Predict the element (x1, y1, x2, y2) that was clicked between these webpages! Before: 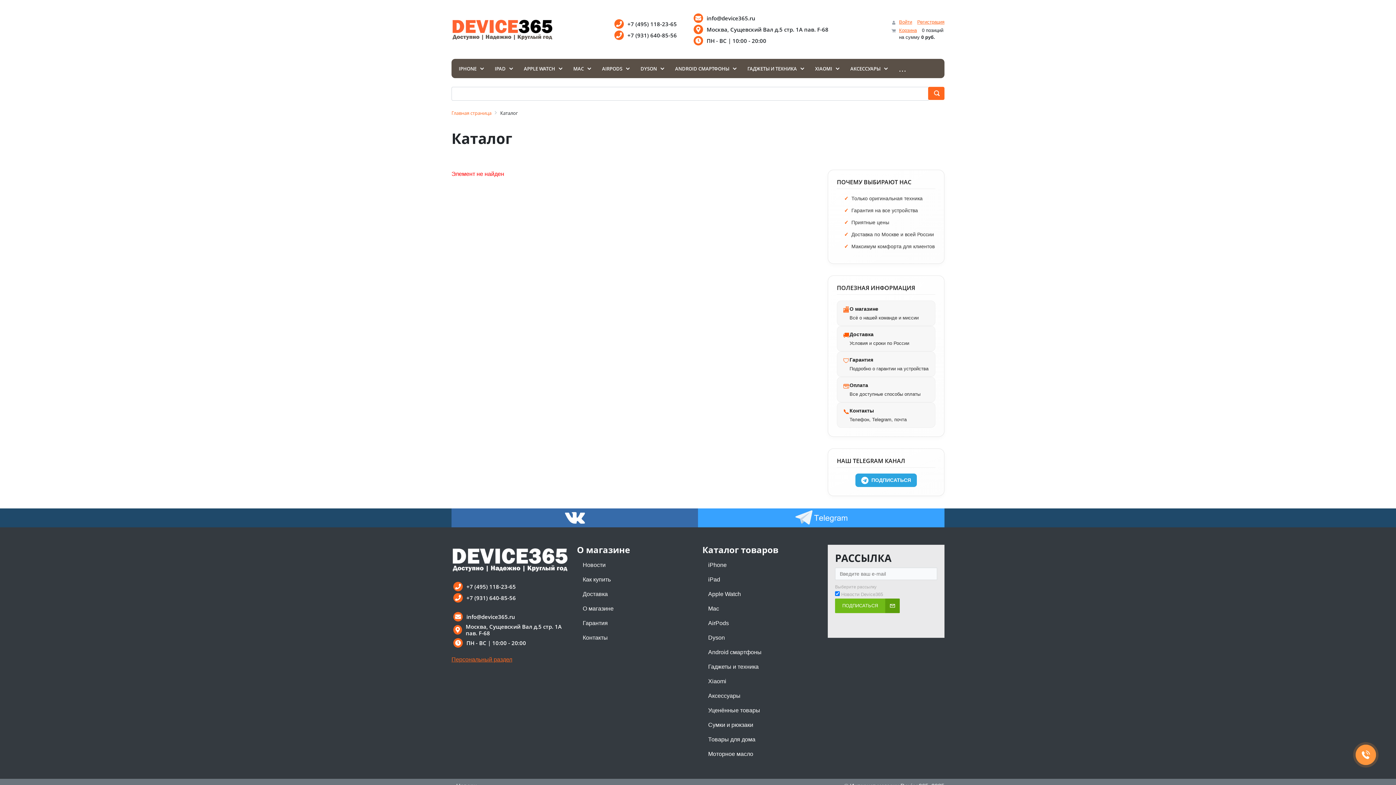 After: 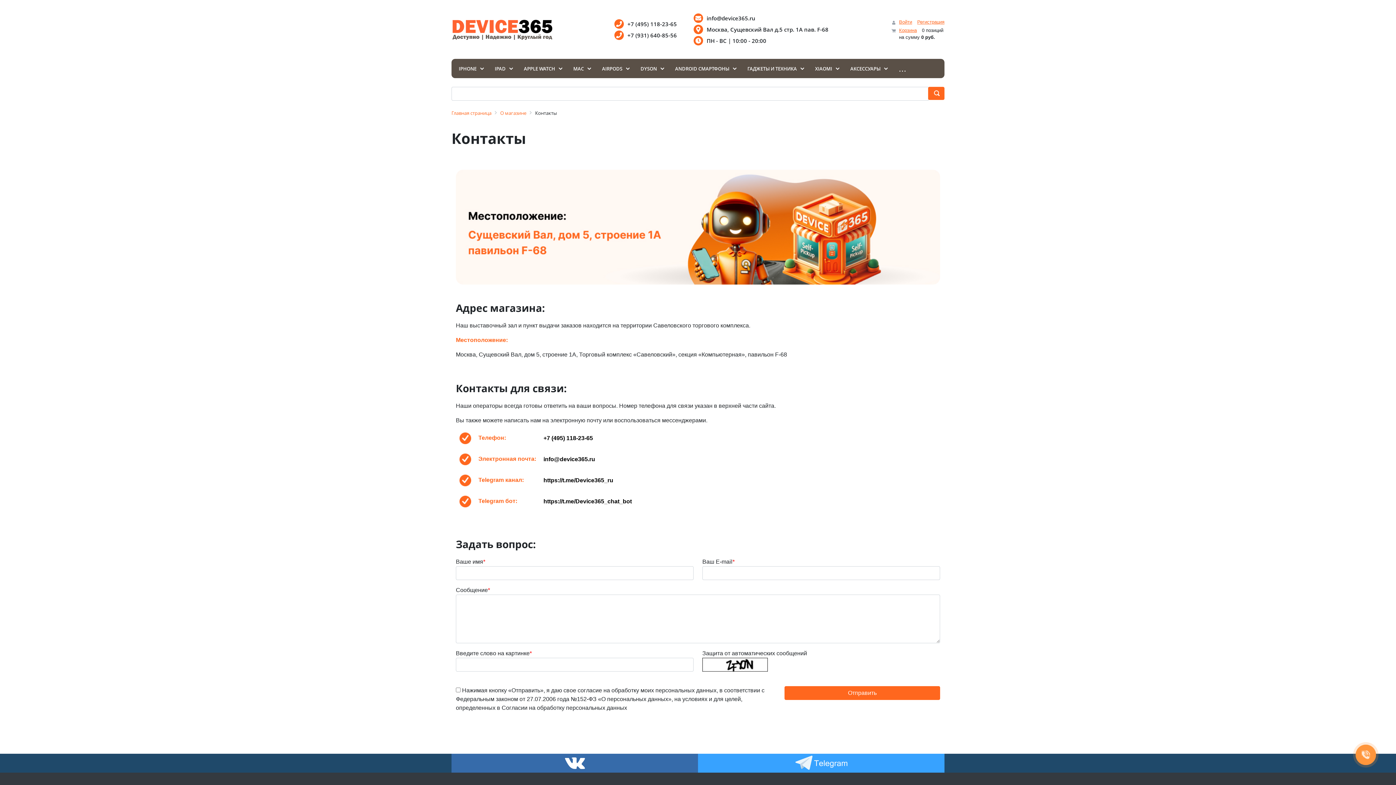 Action: label: 📞
Контакты
Телефон, Telegram, почта bbox: (837, 402, 935, 428)